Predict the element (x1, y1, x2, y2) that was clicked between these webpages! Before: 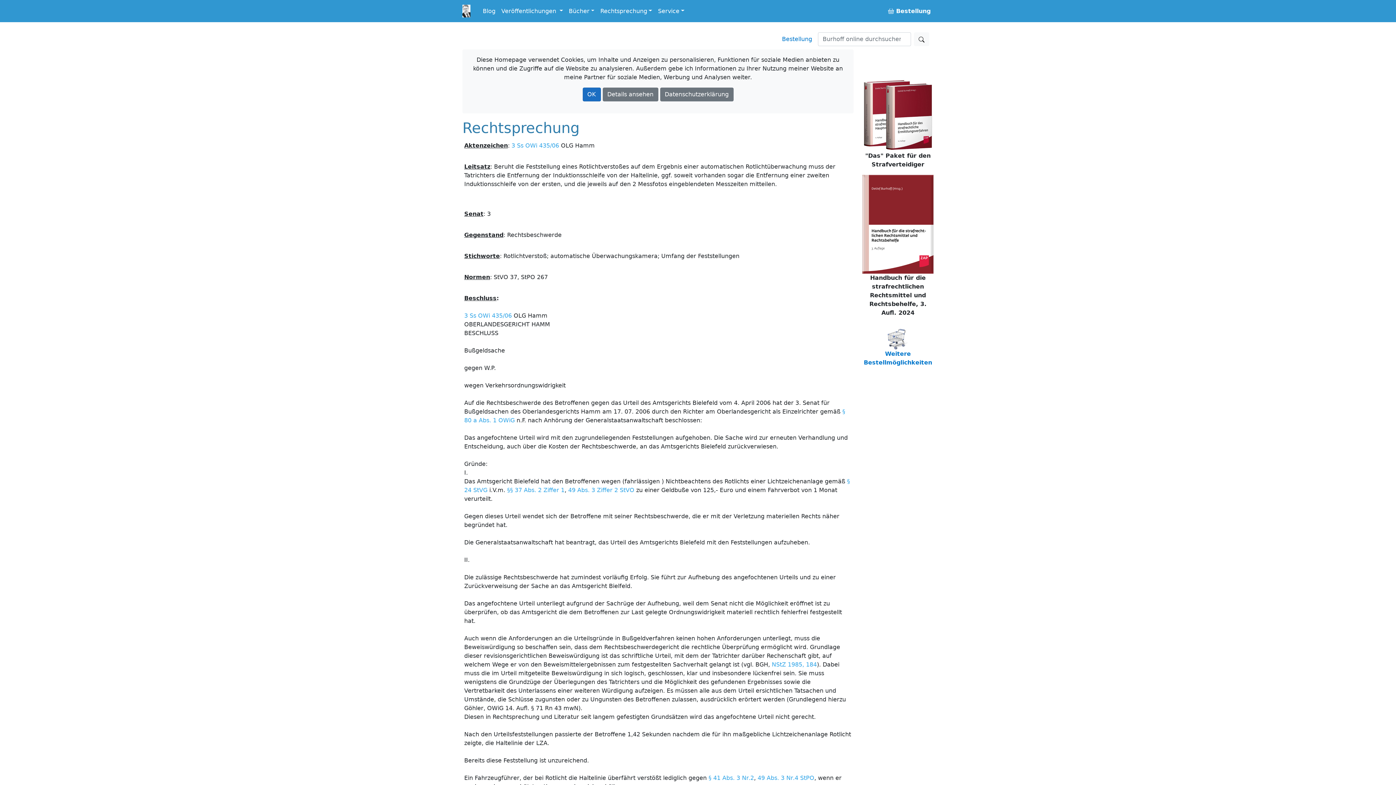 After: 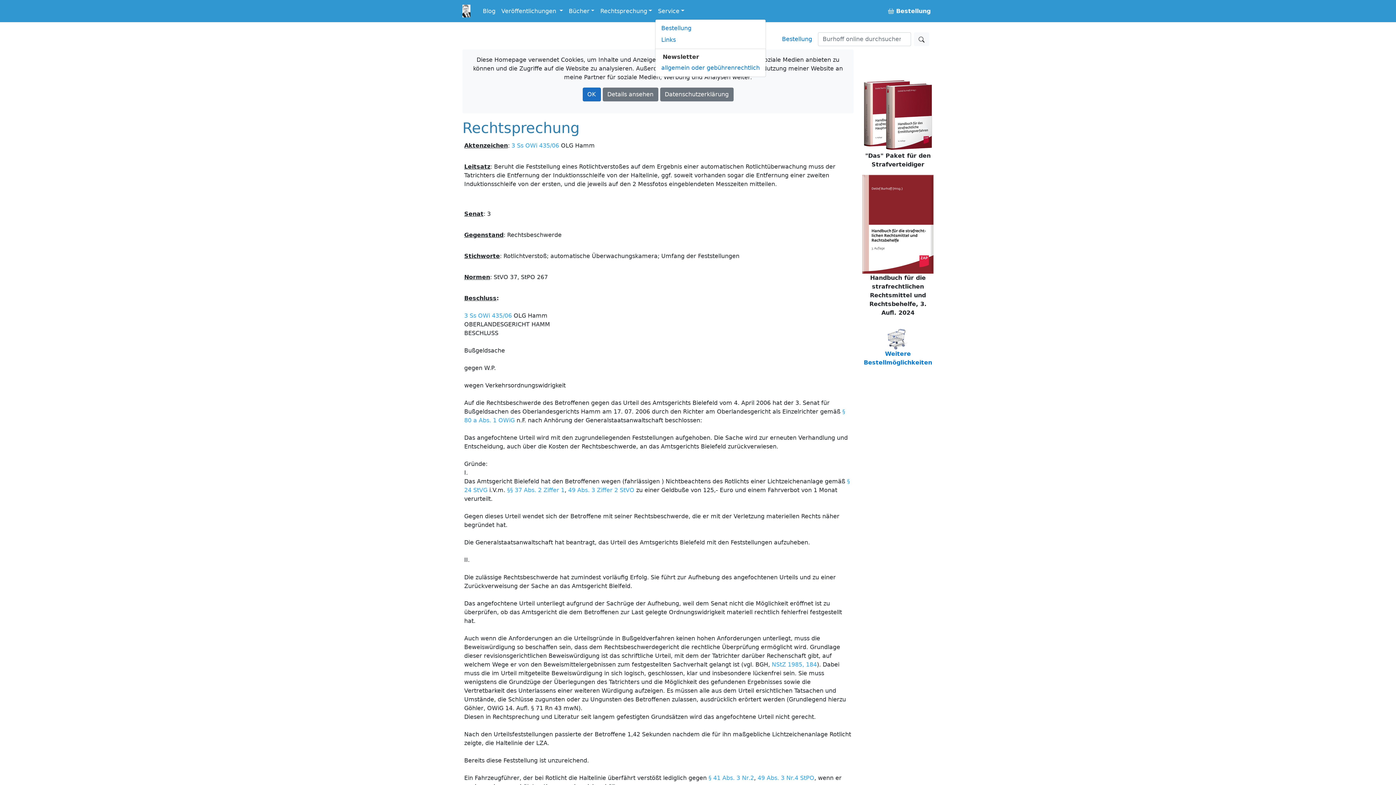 Action: bbox: (655, 3, 687, 18) label: Service